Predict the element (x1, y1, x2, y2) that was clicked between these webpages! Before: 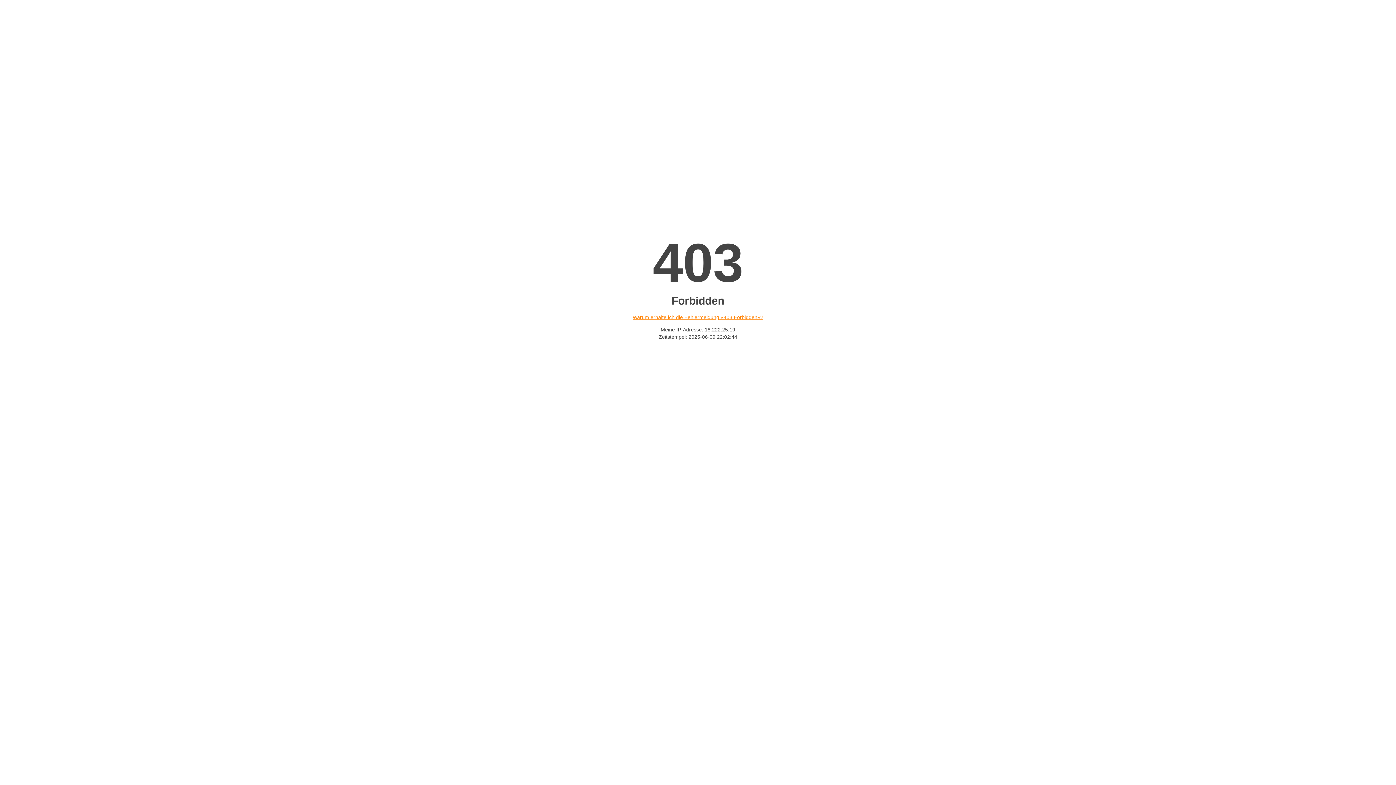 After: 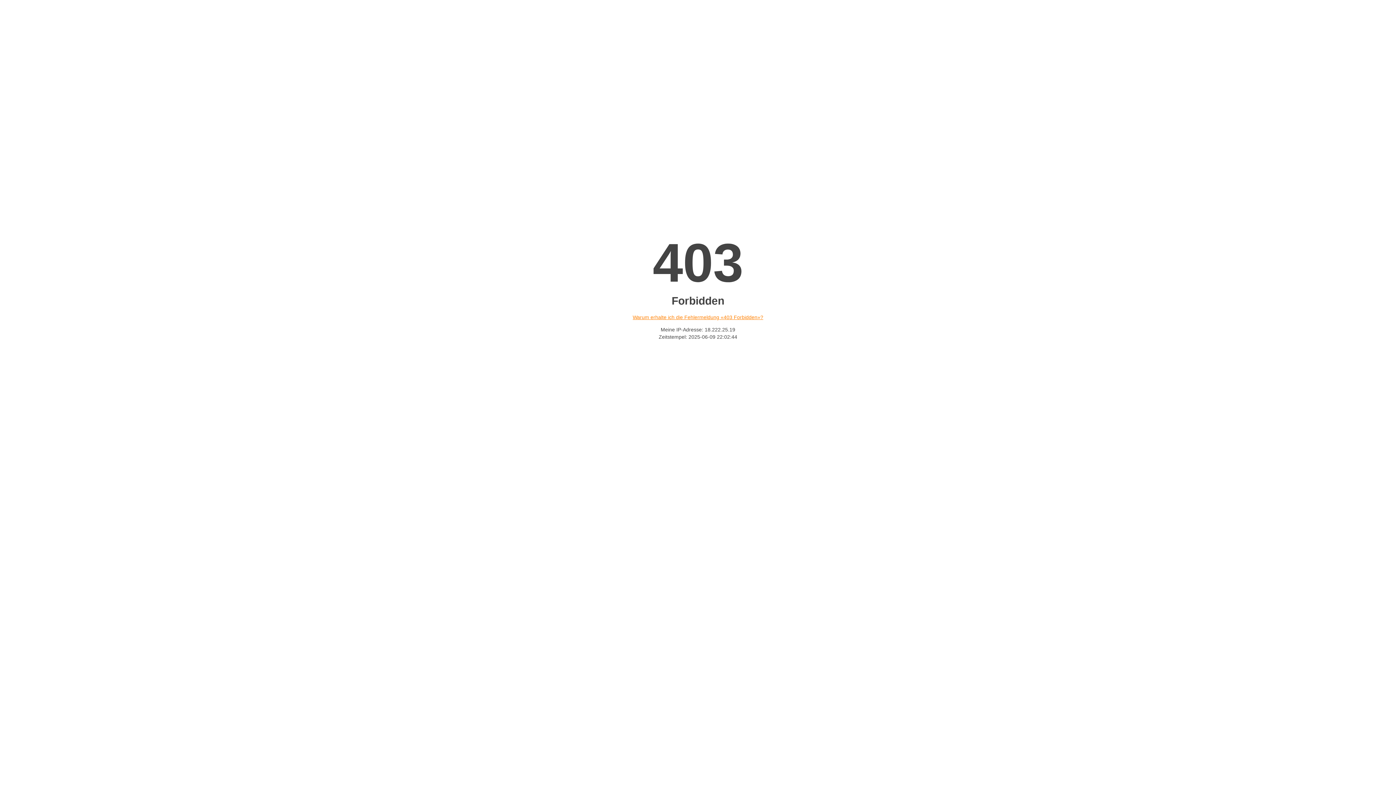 Action: bbox: (632, 314, 763, 320) label: Warum erhalte ich die Fehlermeldung «403 Forbidden»?